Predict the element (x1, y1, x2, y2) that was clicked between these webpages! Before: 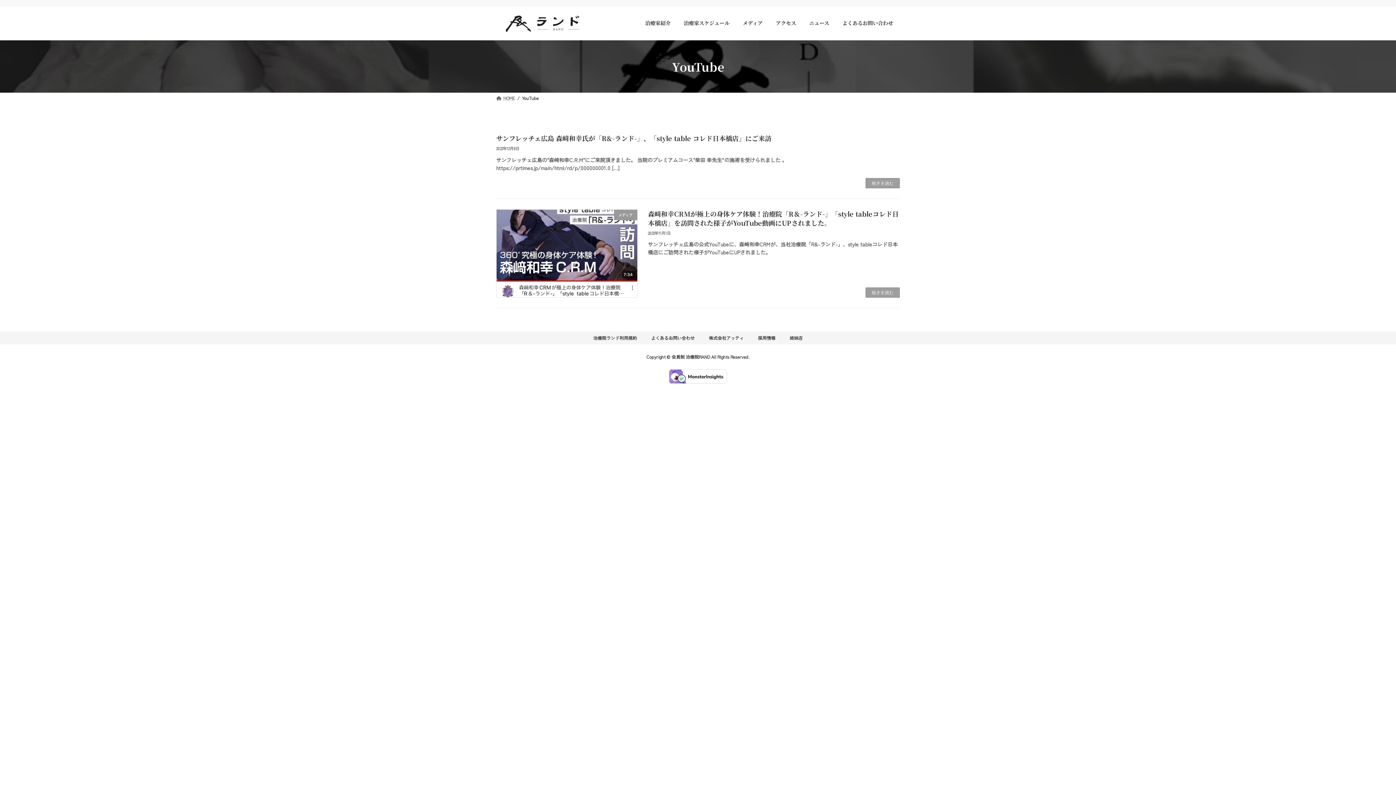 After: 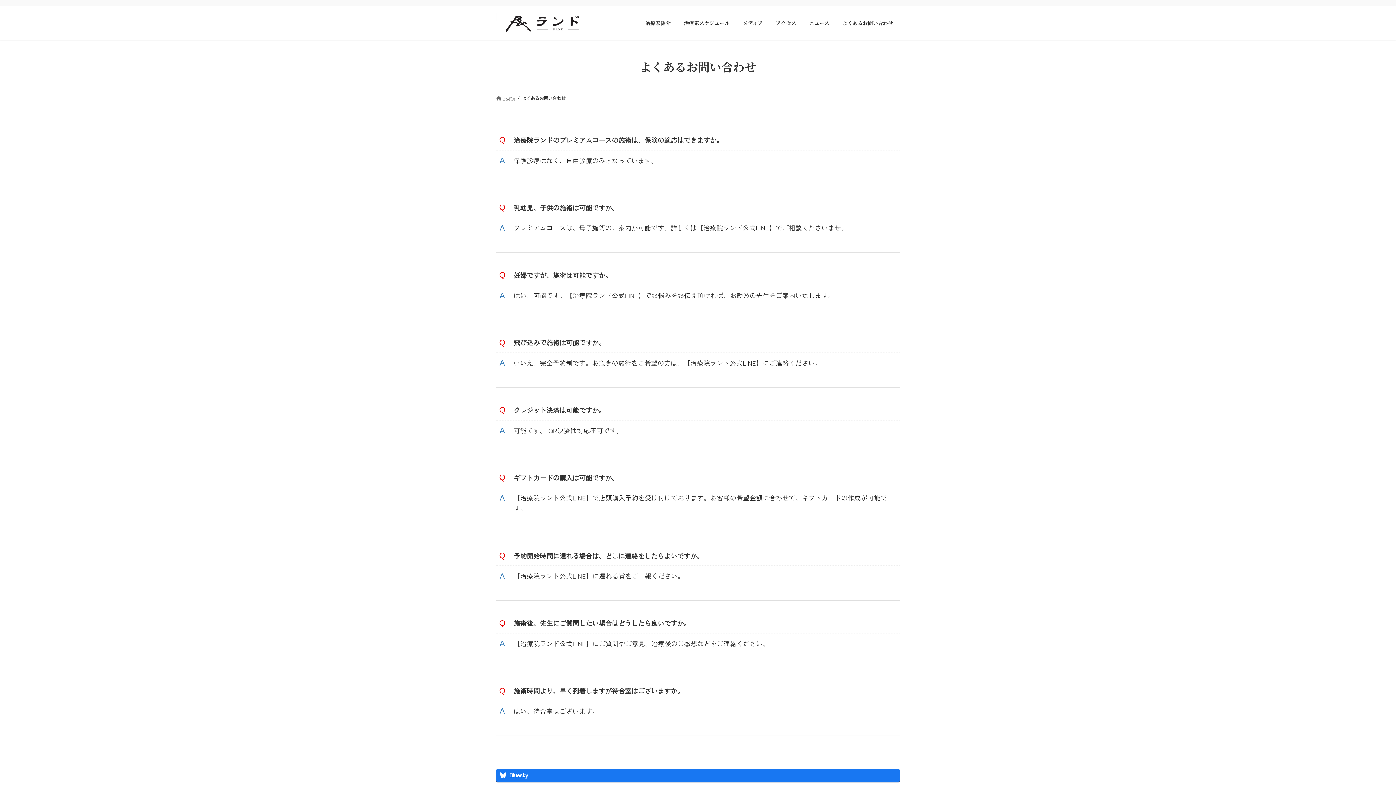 Action: bbox: (836, 14, 900, 31) label: よくあるお問い合わせ